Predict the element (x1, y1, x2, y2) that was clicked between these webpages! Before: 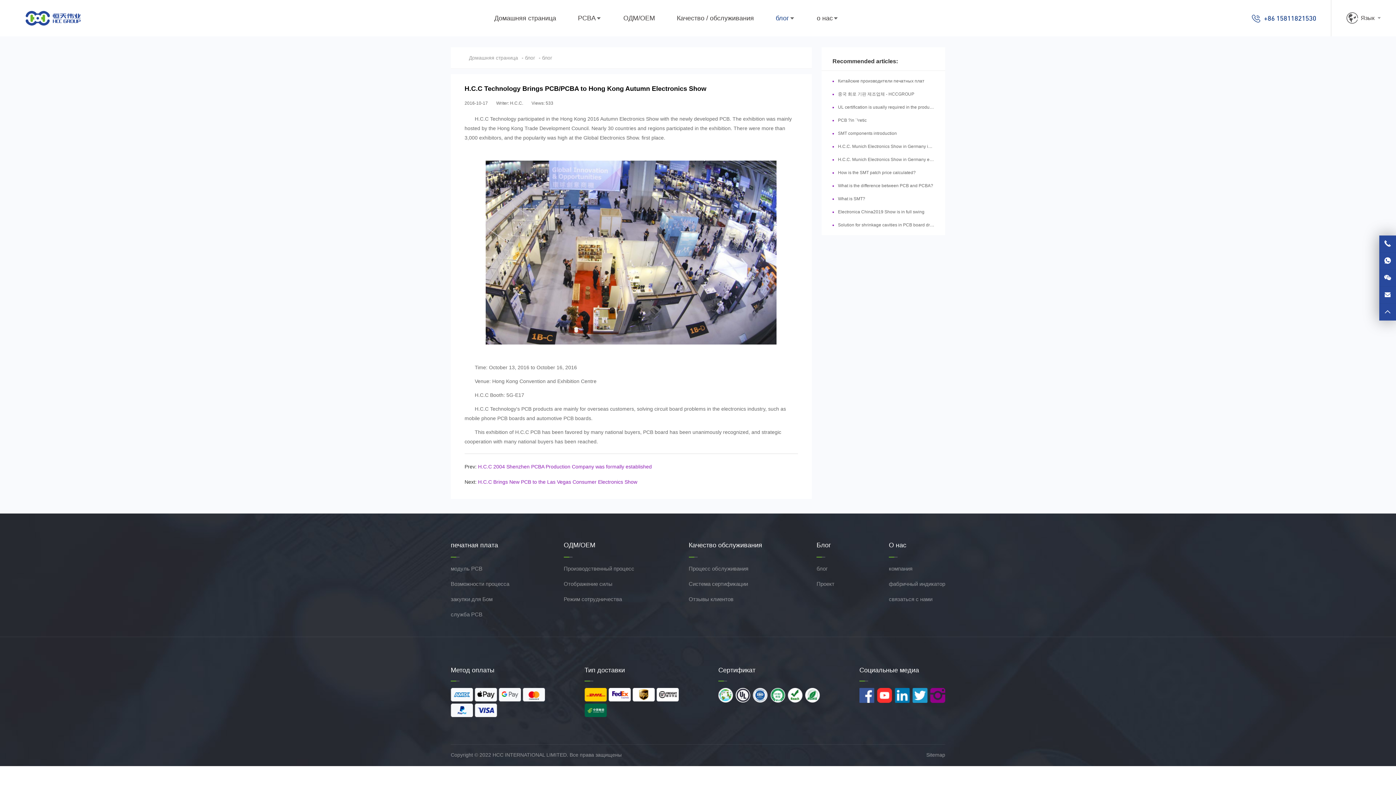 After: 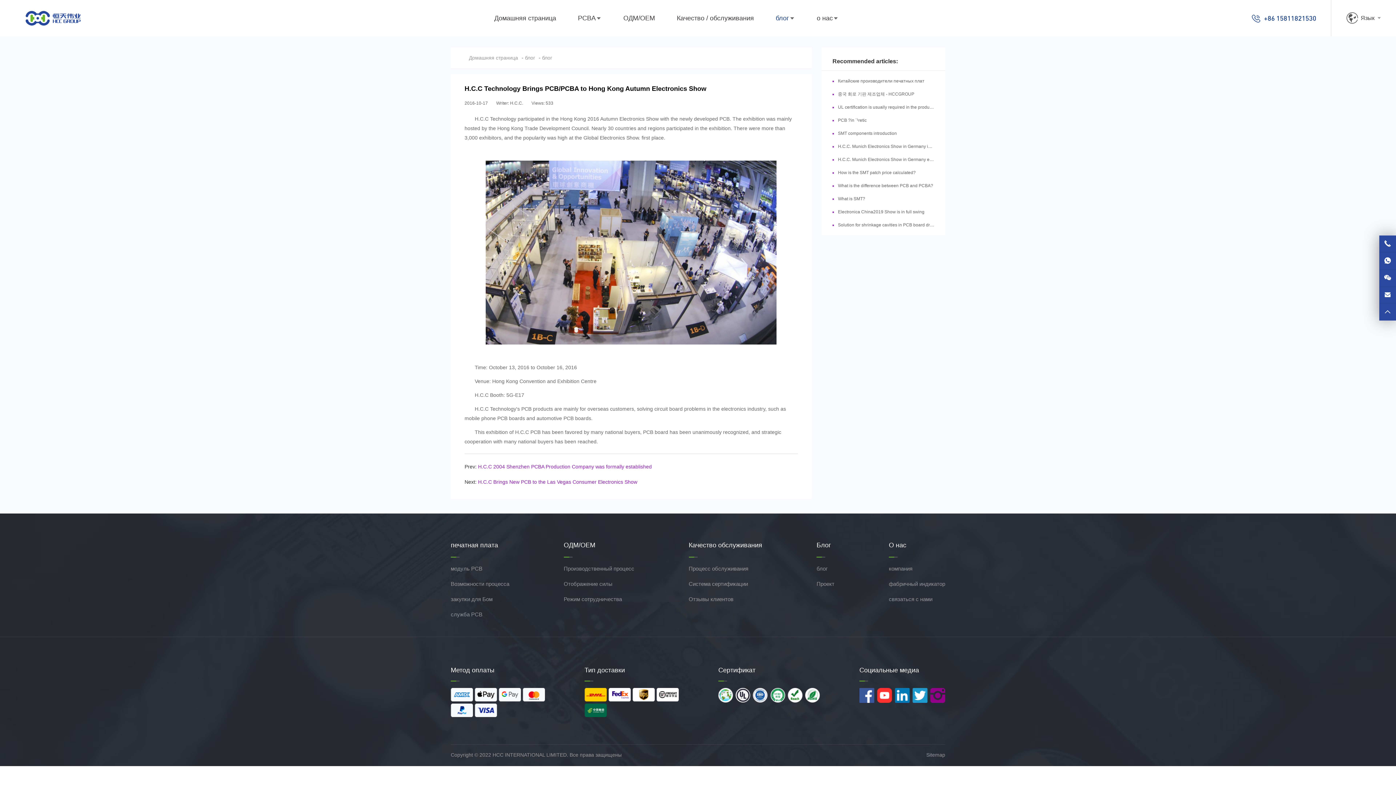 Action: bbox: (859, 688, 874, 703)